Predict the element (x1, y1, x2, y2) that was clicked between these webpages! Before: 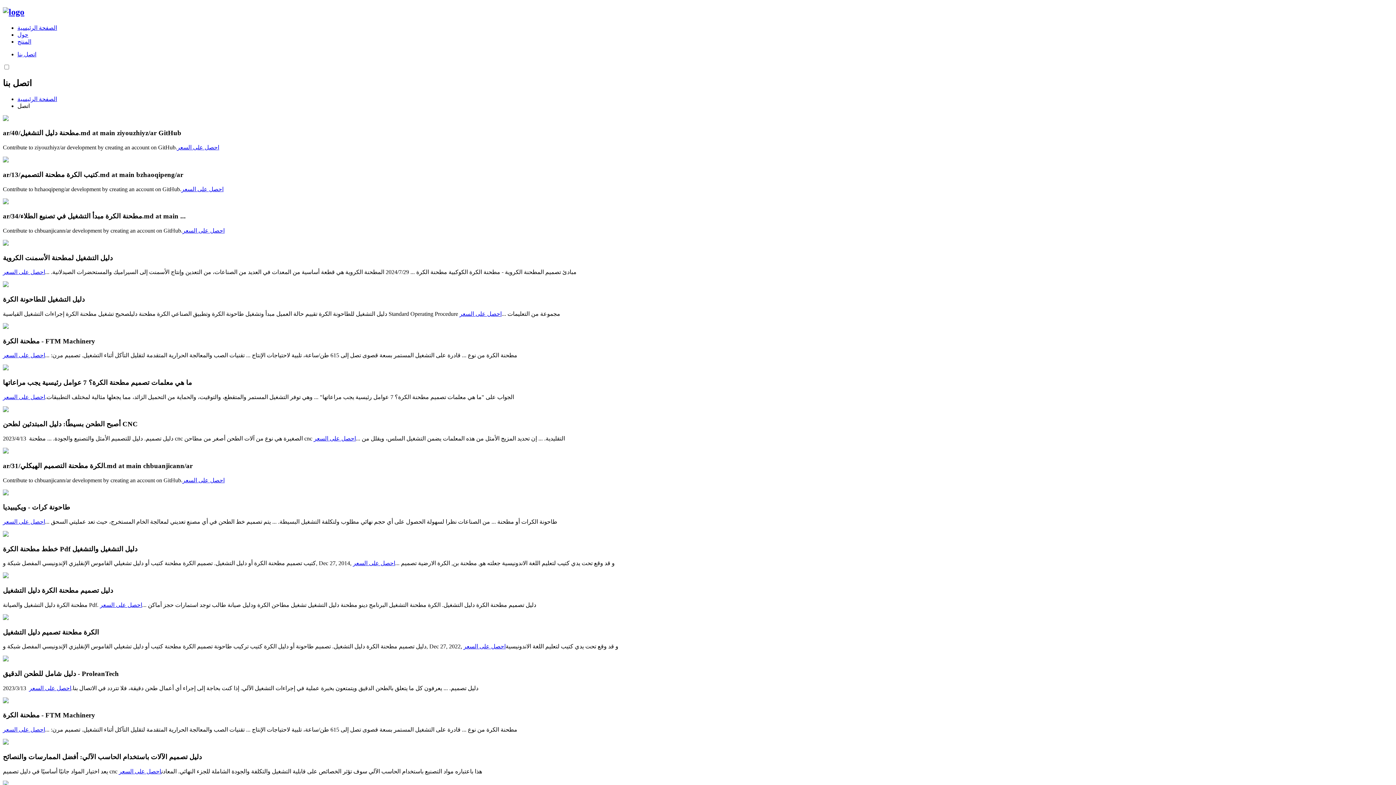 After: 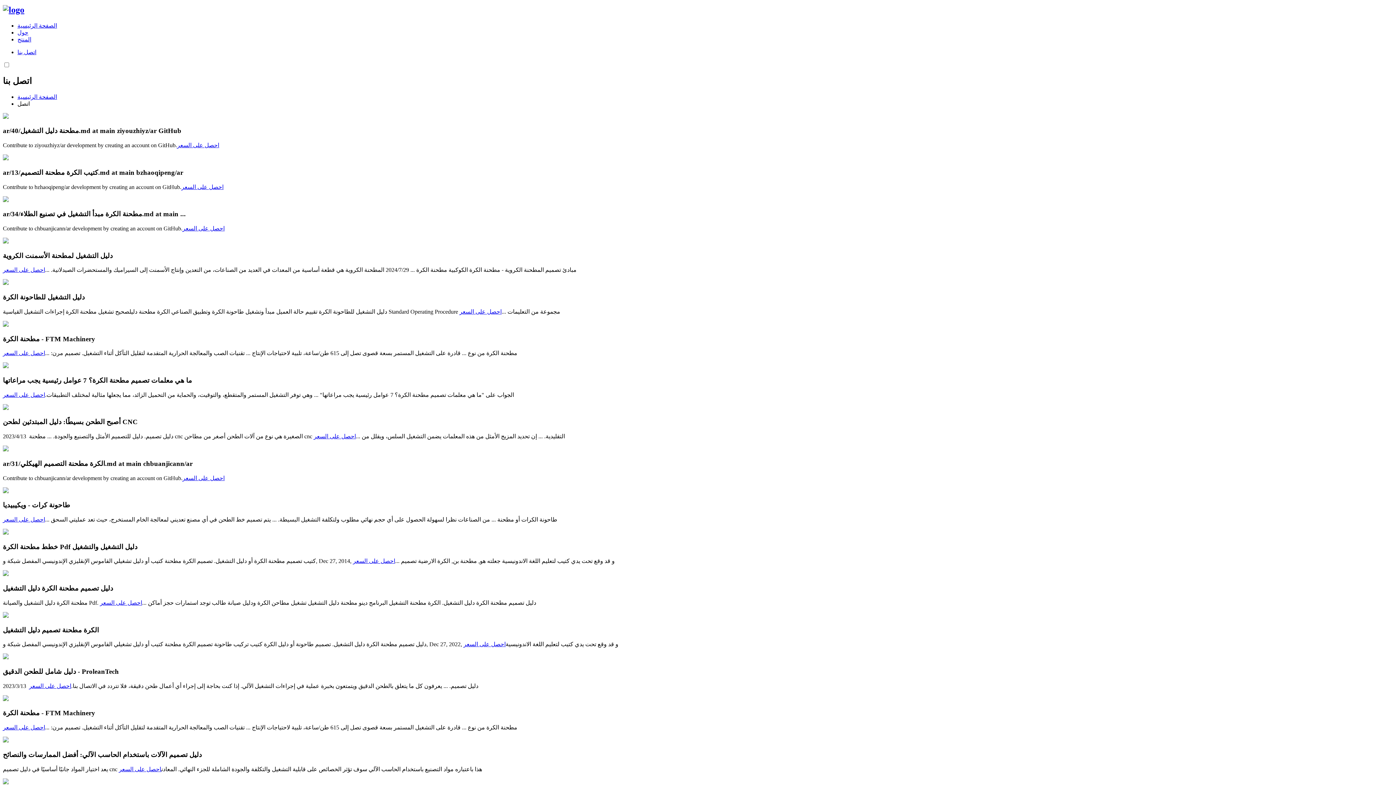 Action: bbox: (2, 781, 8, 787)